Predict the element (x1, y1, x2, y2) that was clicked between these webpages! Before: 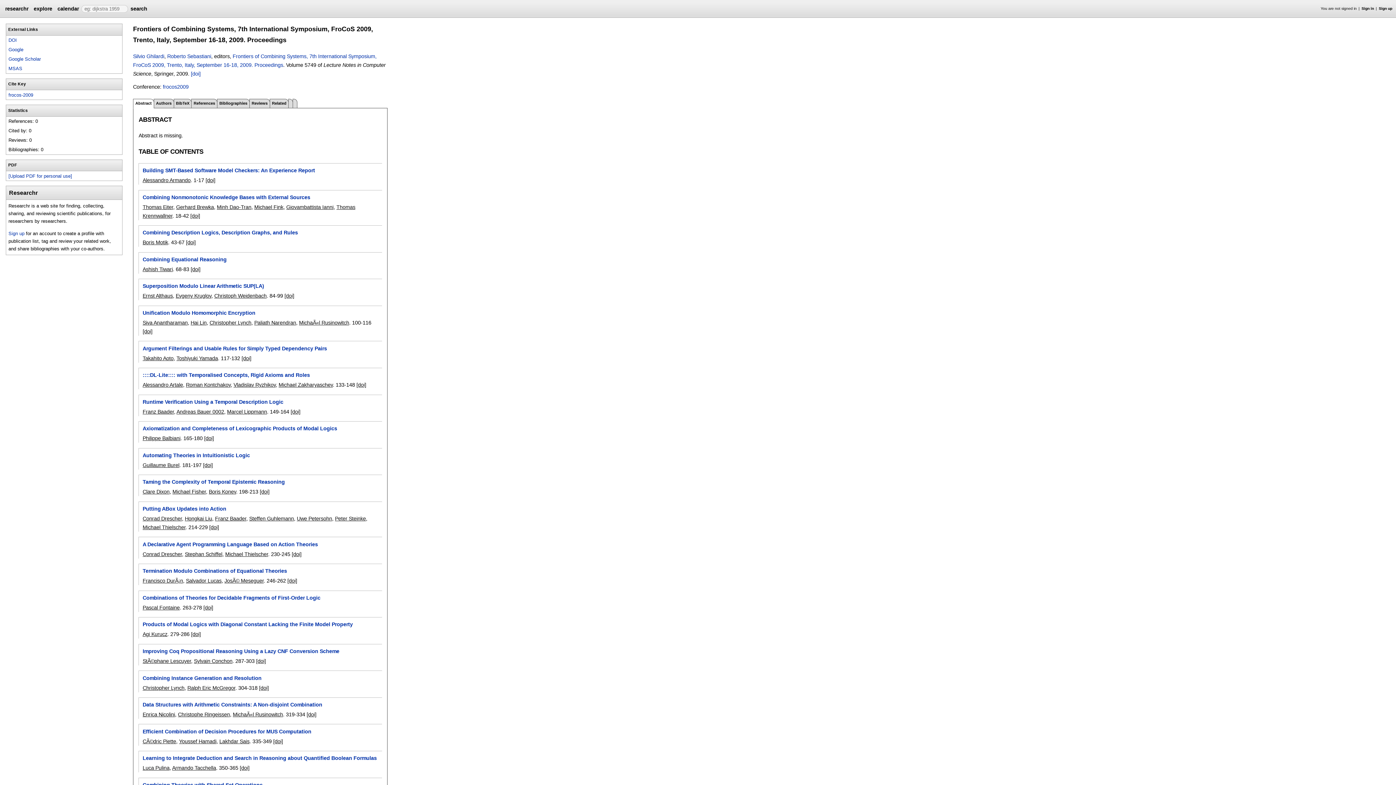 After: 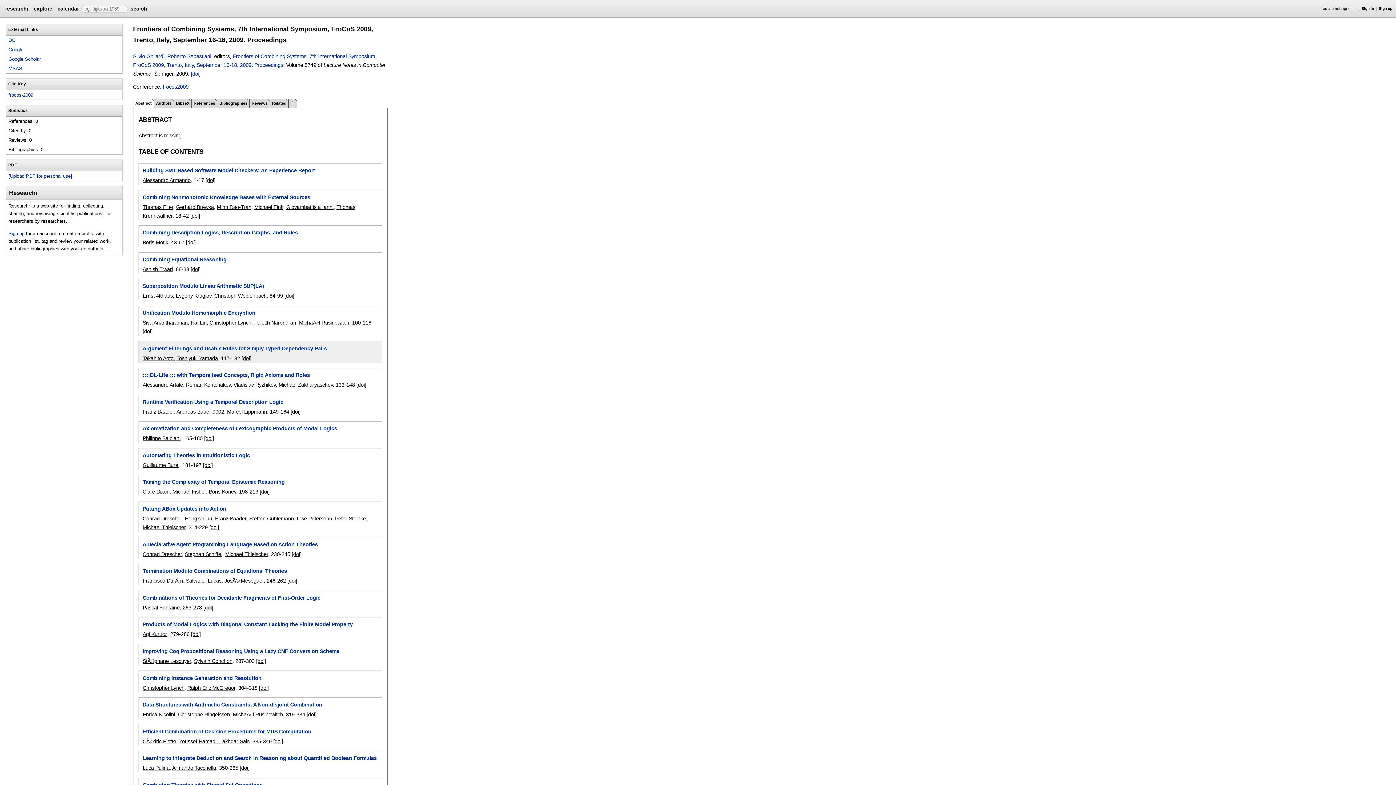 Action: label: [doi] bbox: (241, 355, 251, 361)